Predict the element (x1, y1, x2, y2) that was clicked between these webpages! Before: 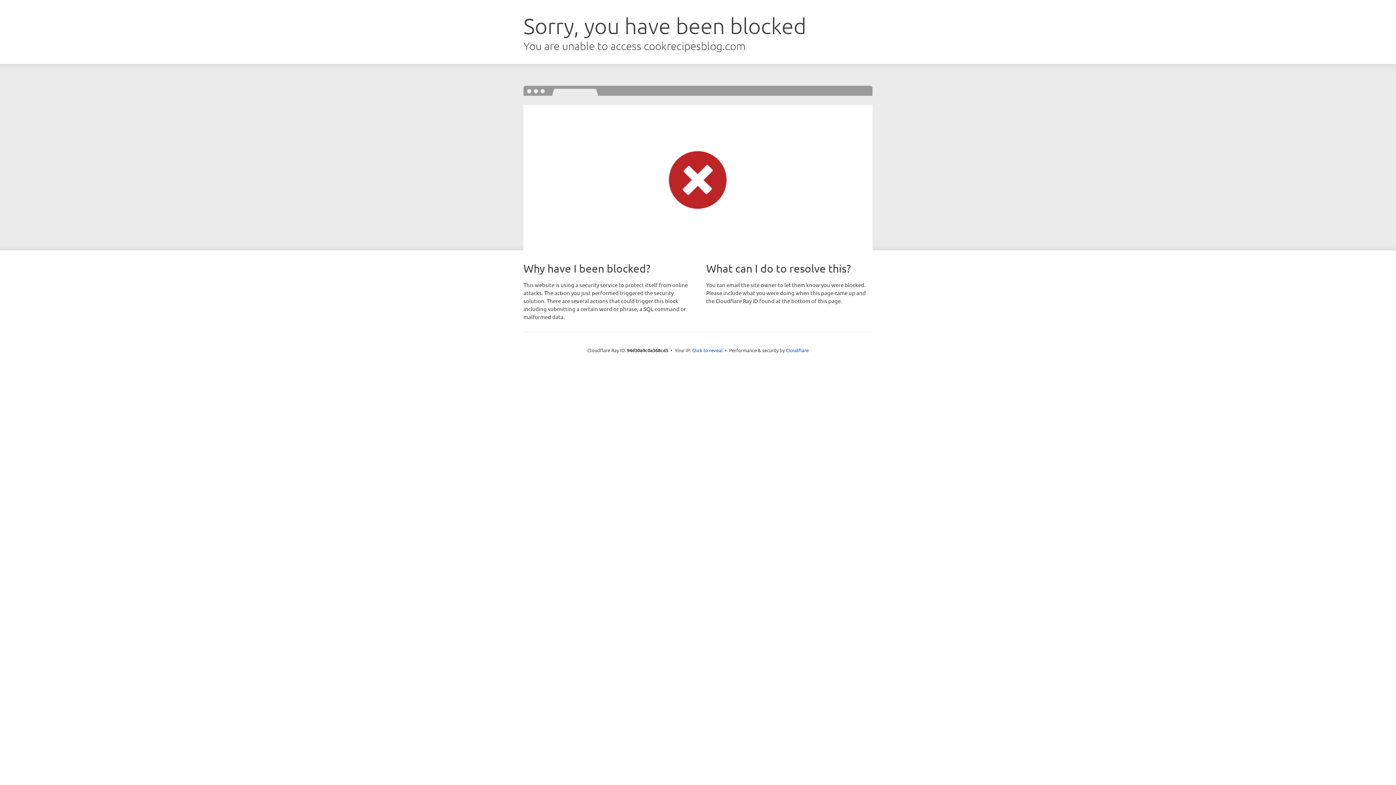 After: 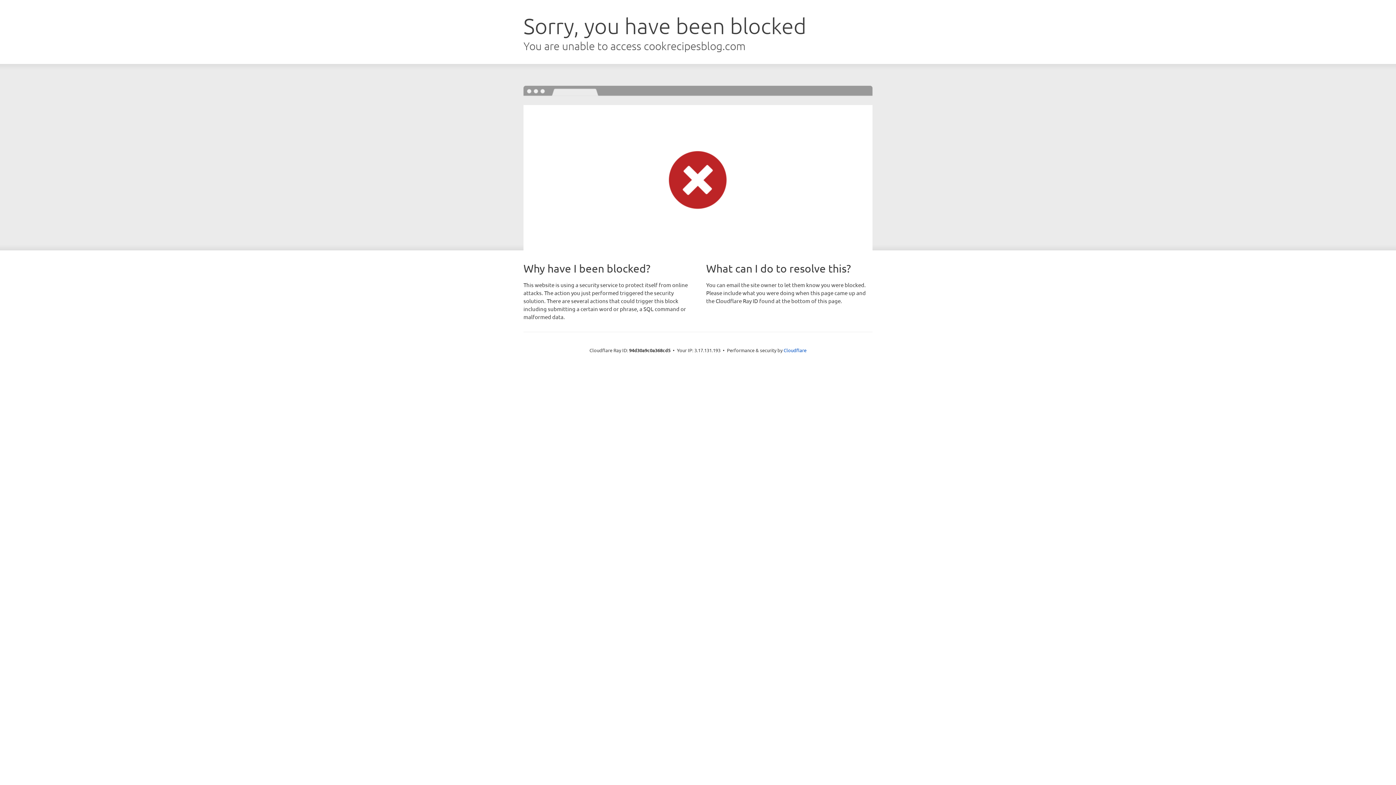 Action: bbox: (692, 346, 722, 353) label: Click to reveal